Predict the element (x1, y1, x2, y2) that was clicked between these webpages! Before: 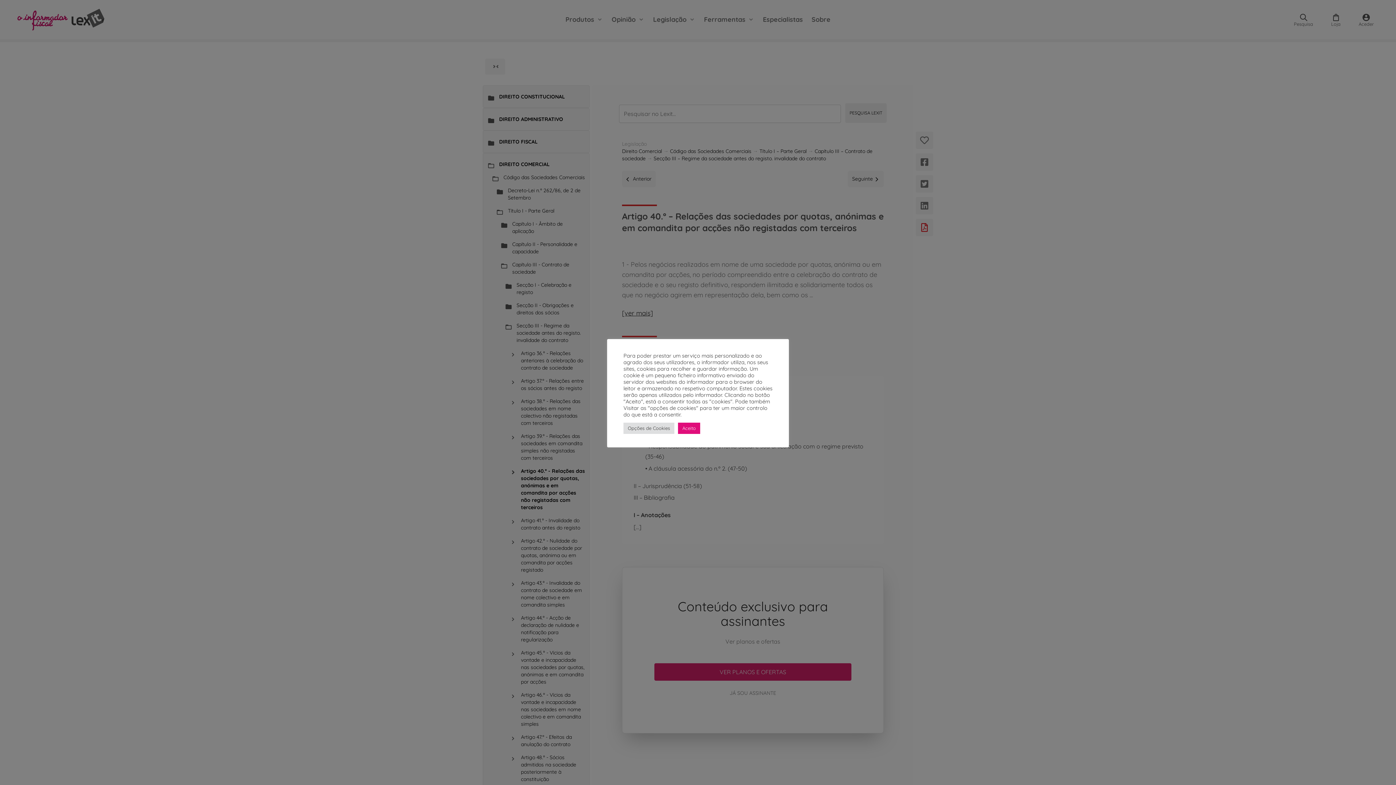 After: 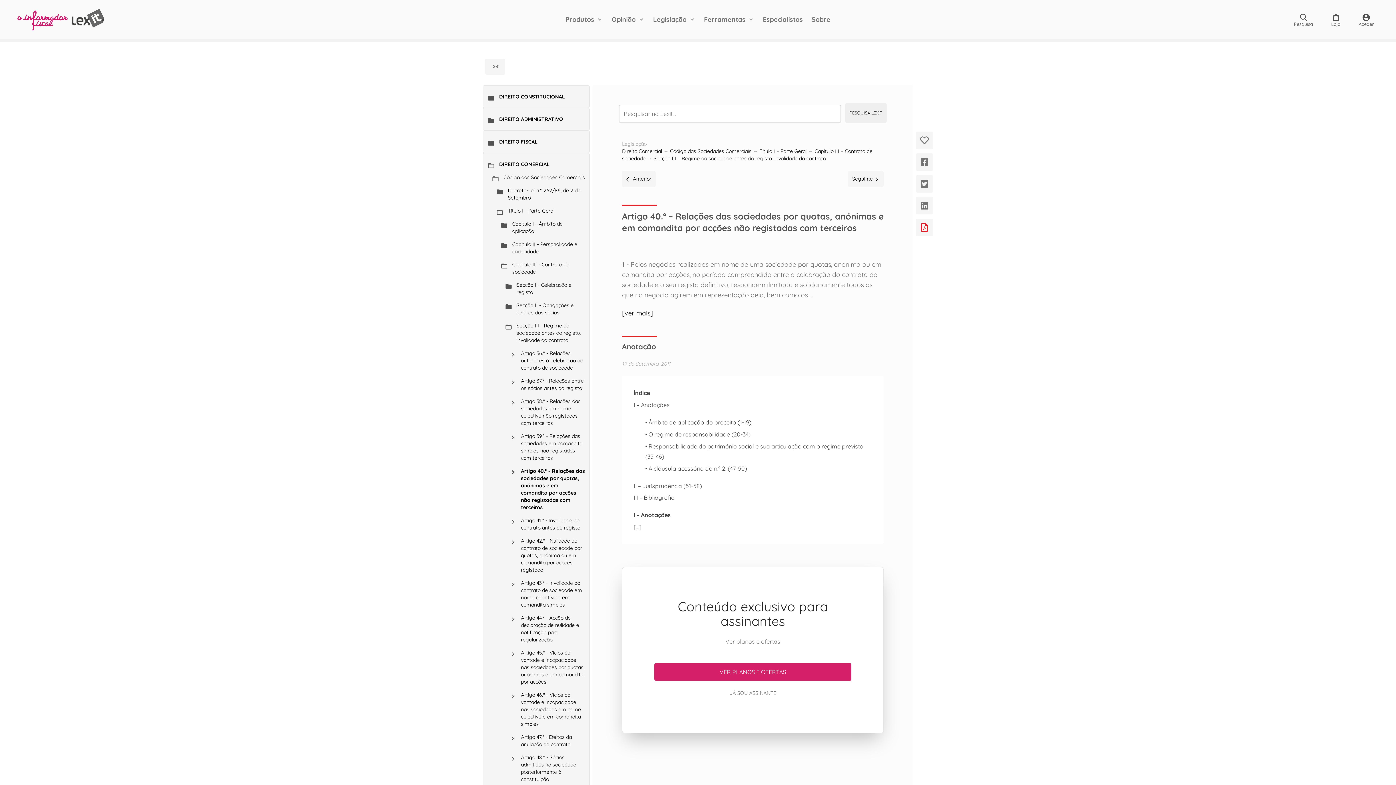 Action: label: Aceito bbox: (678, 422, 700, 434)